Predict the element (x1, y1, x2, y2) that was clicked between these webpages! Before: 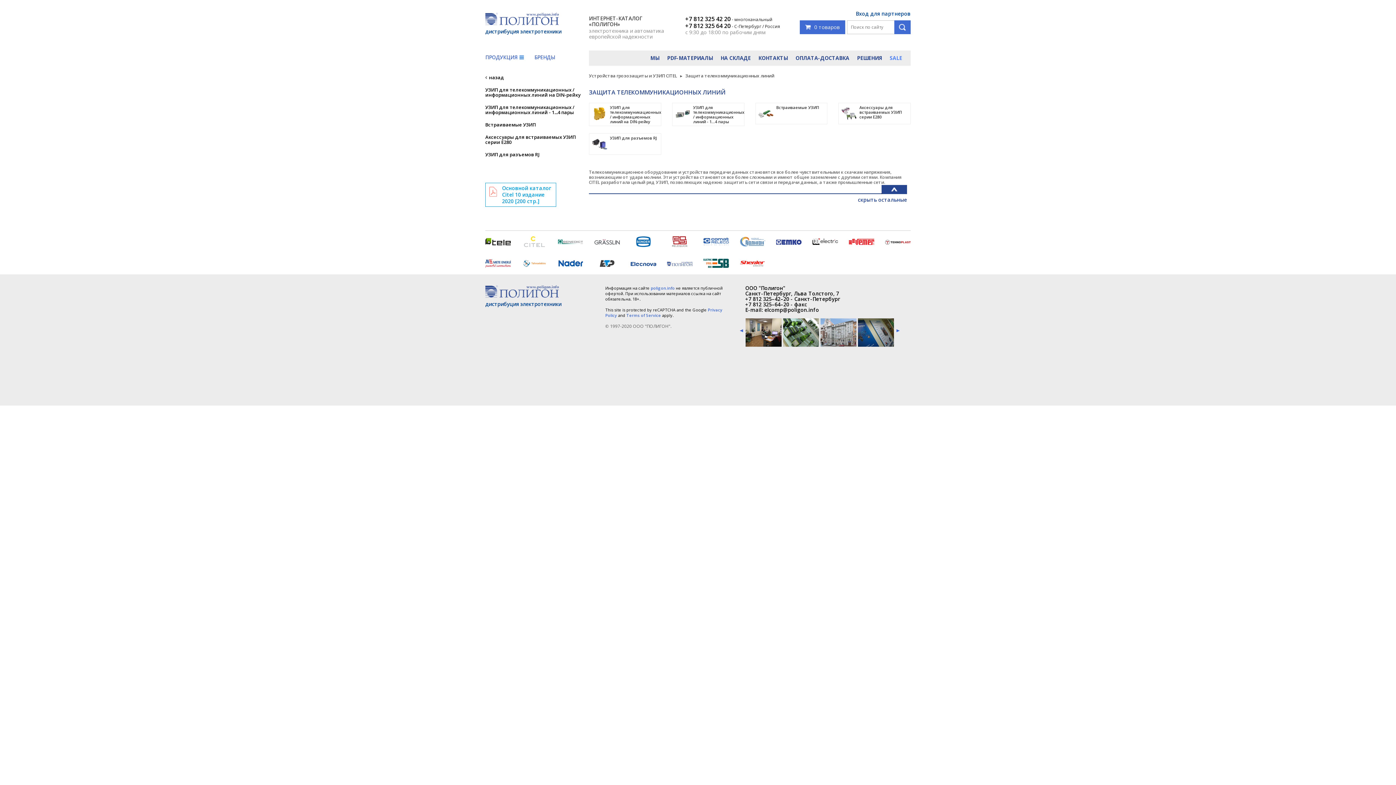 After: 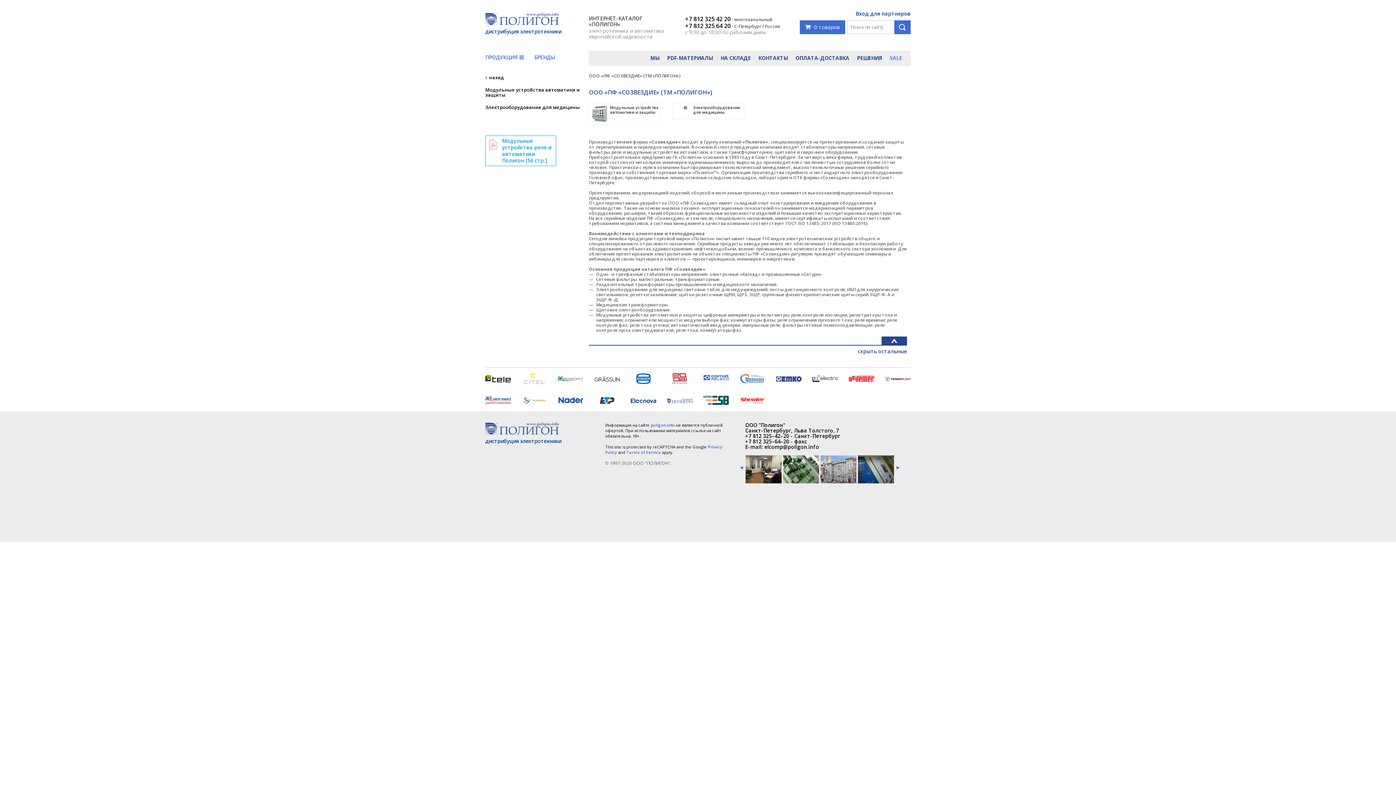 Action: bbox: (740, 230, 765, 252)